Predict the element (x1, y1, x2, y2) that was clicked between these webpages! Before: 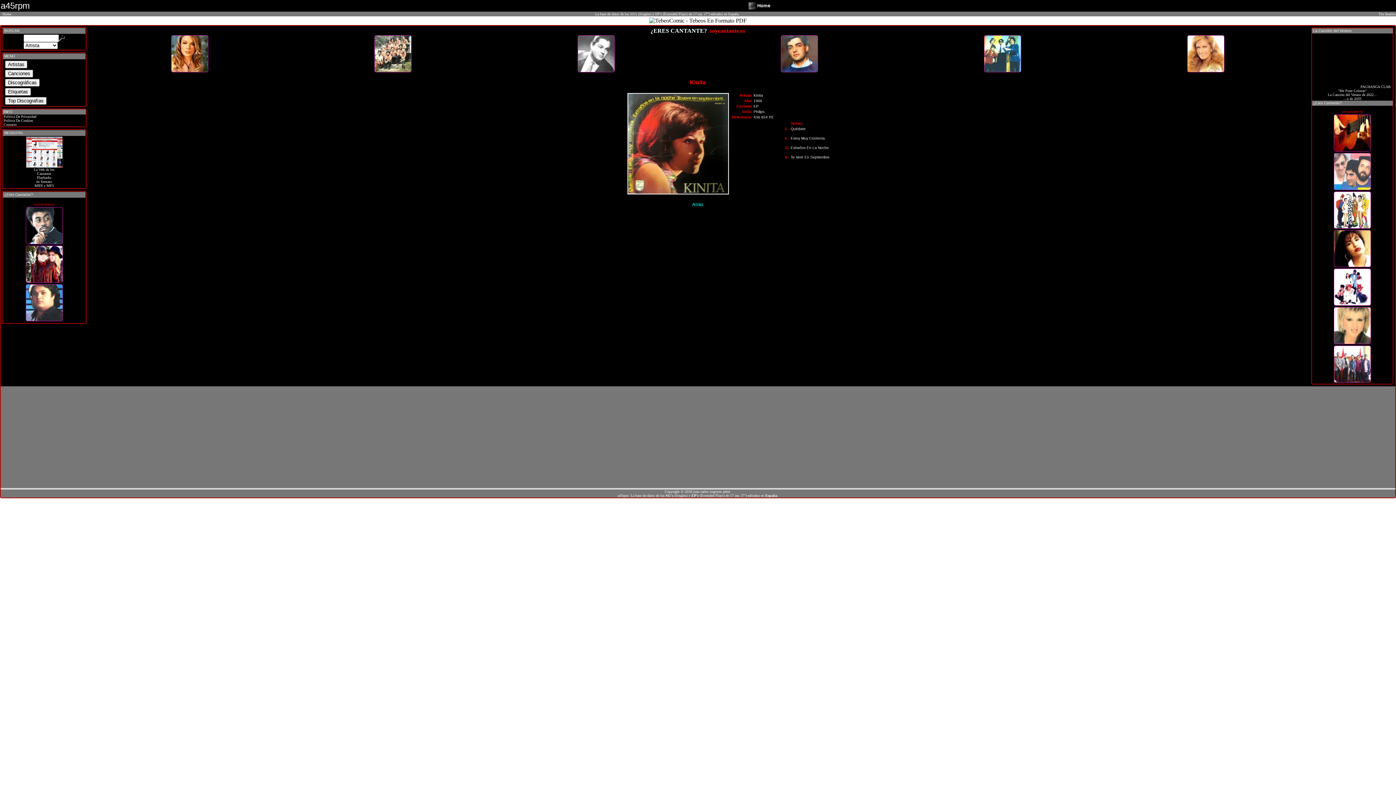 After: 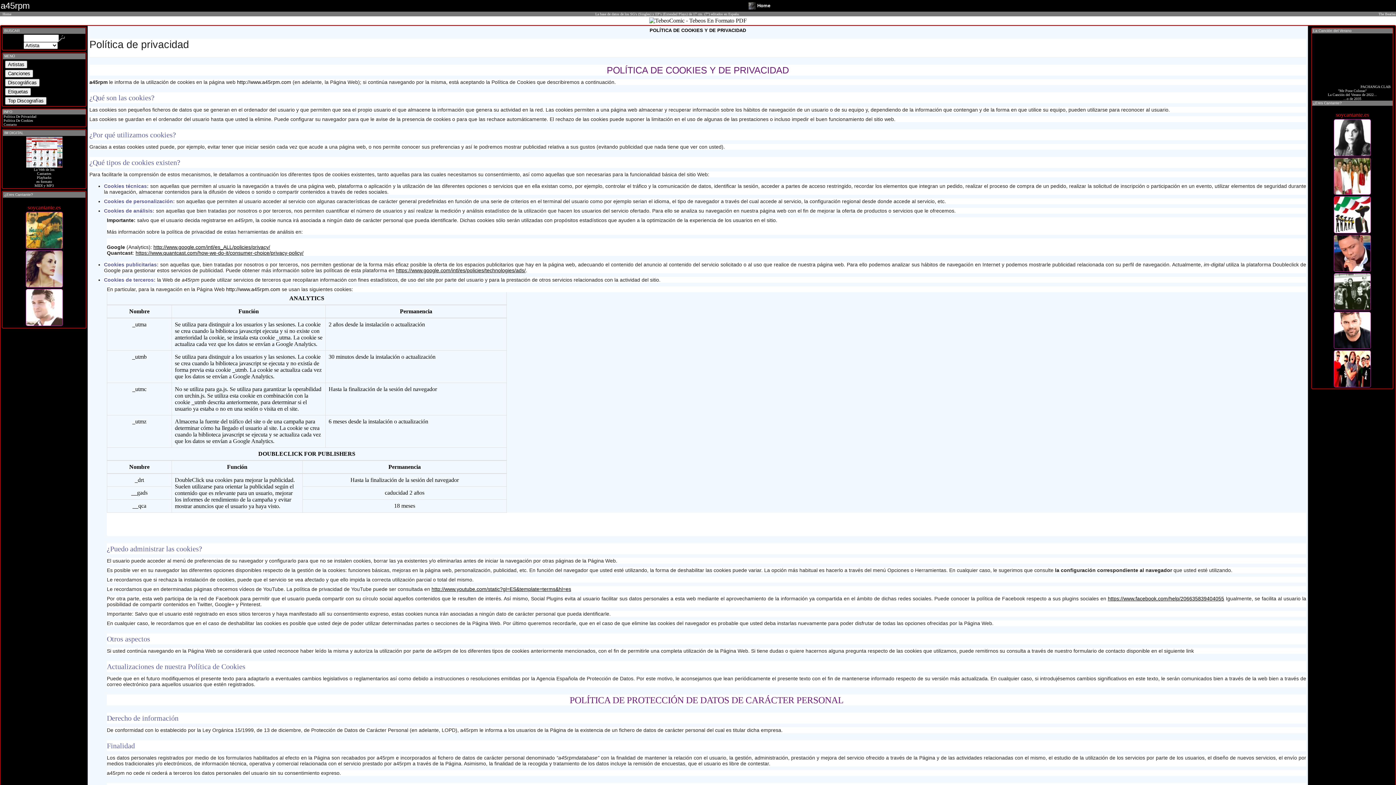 Action: label:  Política De Cookies bbox: (2, 118, 33, 122)